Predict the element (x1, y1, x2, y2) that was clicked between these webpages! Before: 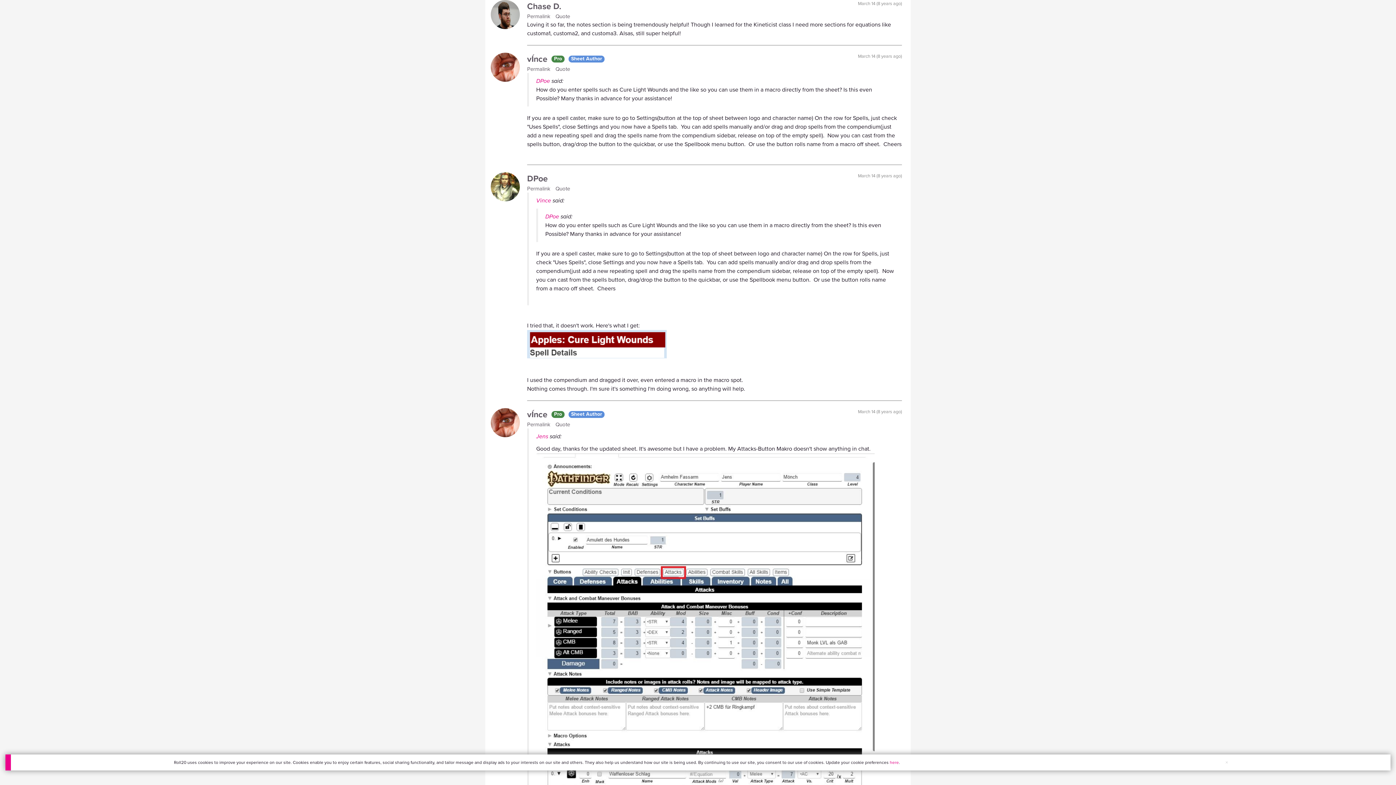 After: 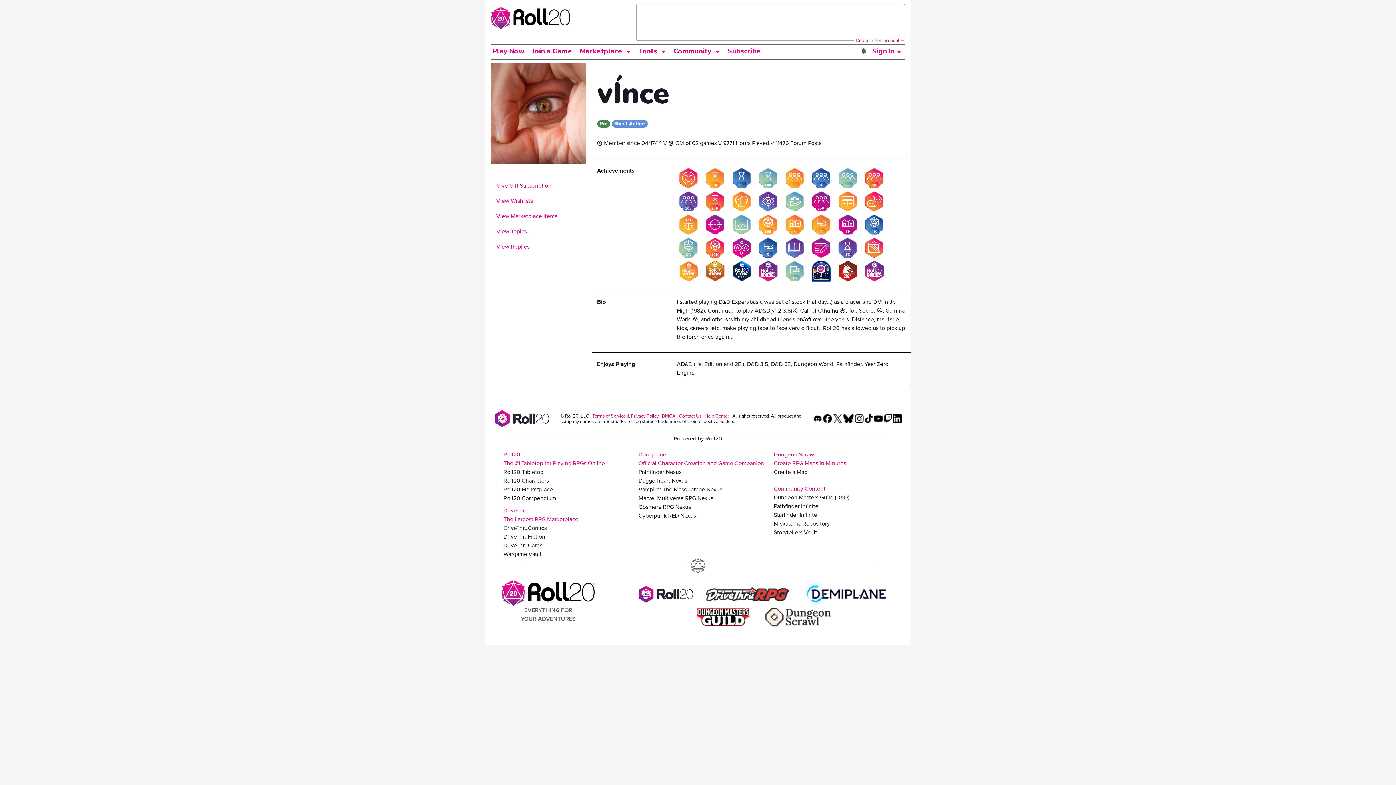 Action: label: vÍnce  bbox: (527, 52, 549, 65)